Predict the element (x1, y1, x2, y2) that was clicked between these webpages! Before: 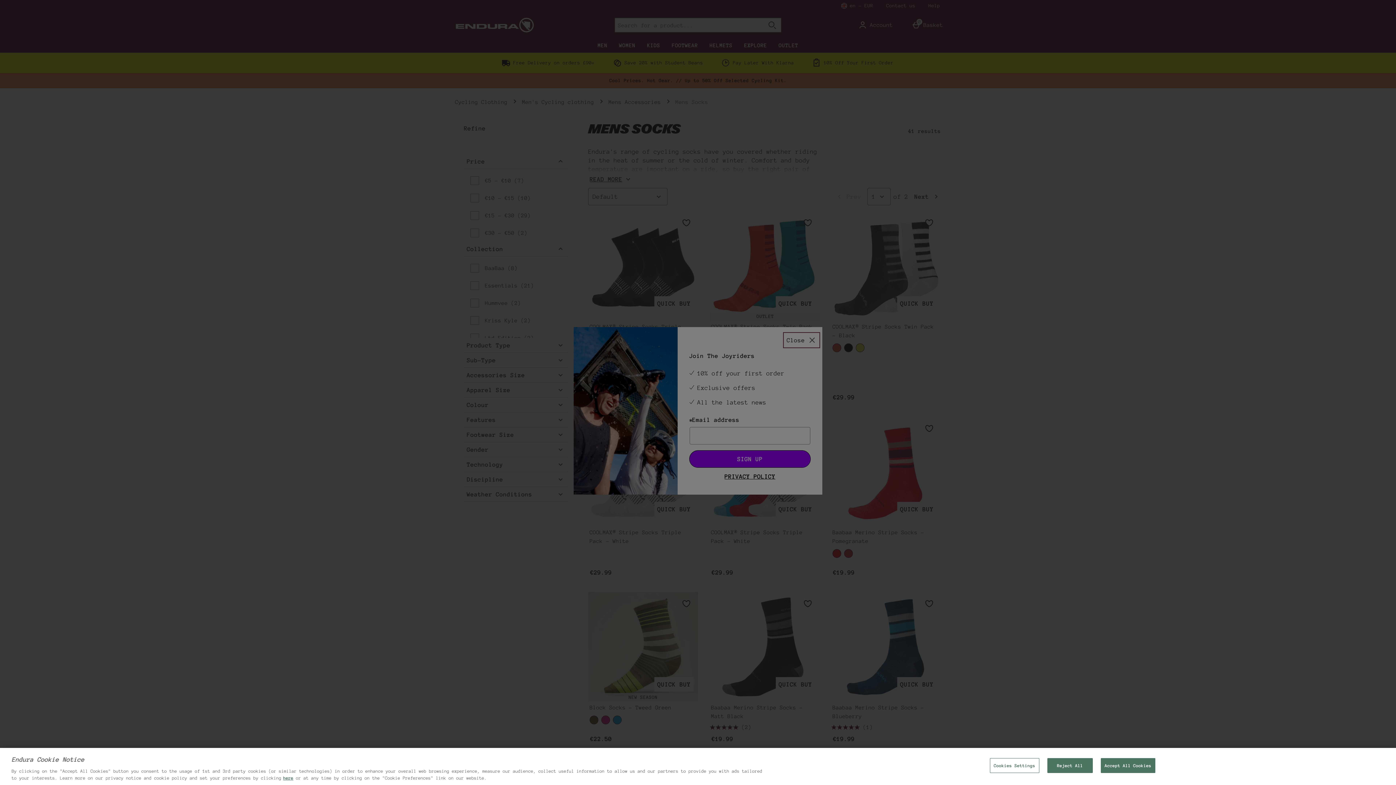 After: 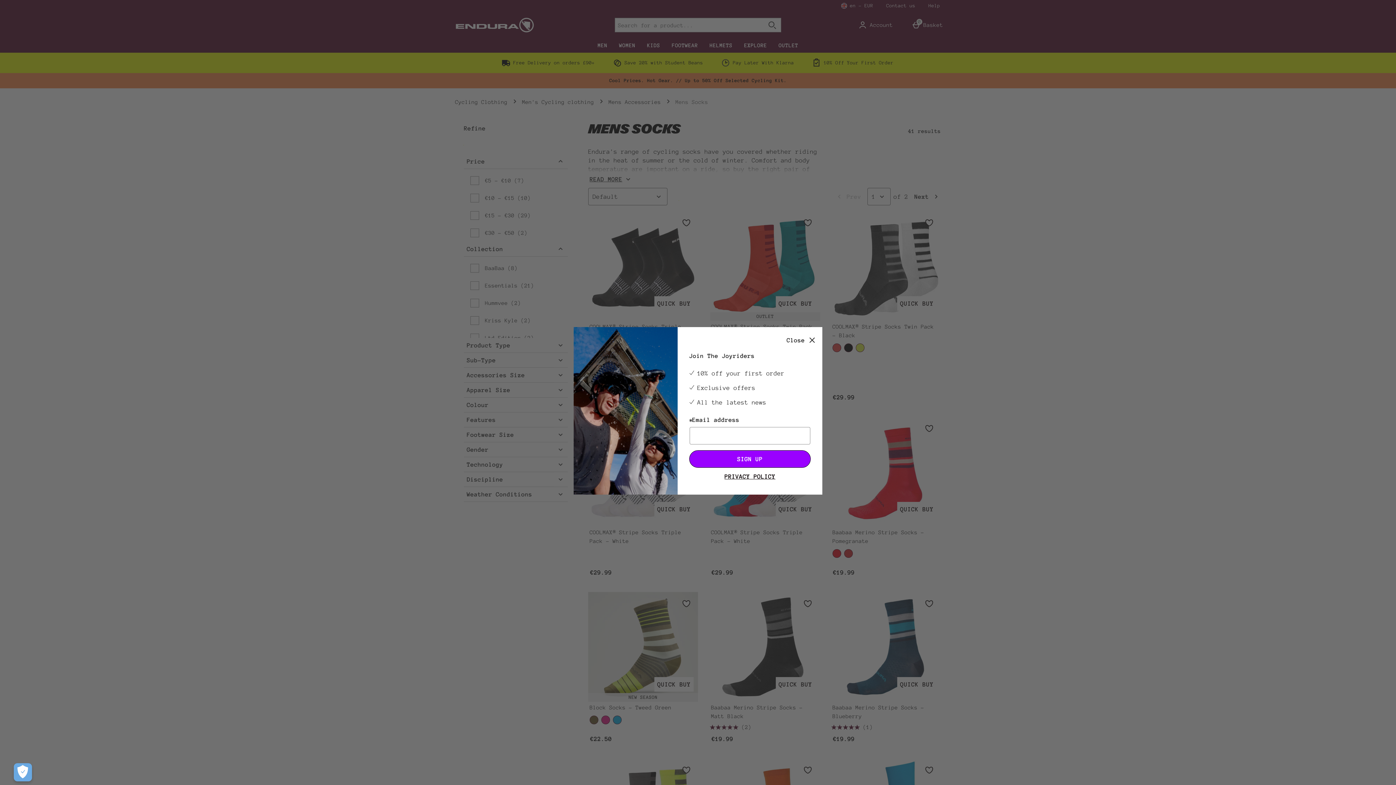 Action: bbox: (1100, 758, 1155, 773) label: Accept All Cookies